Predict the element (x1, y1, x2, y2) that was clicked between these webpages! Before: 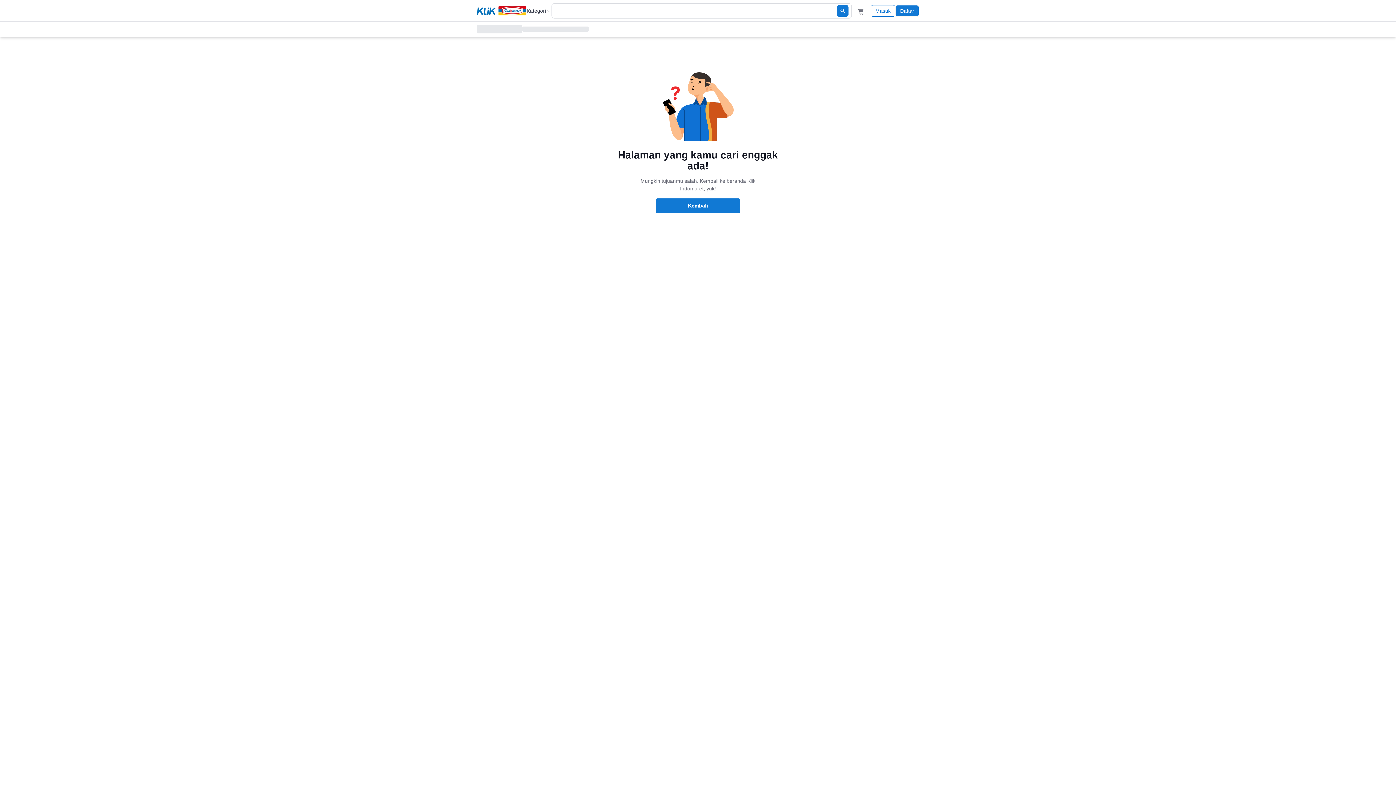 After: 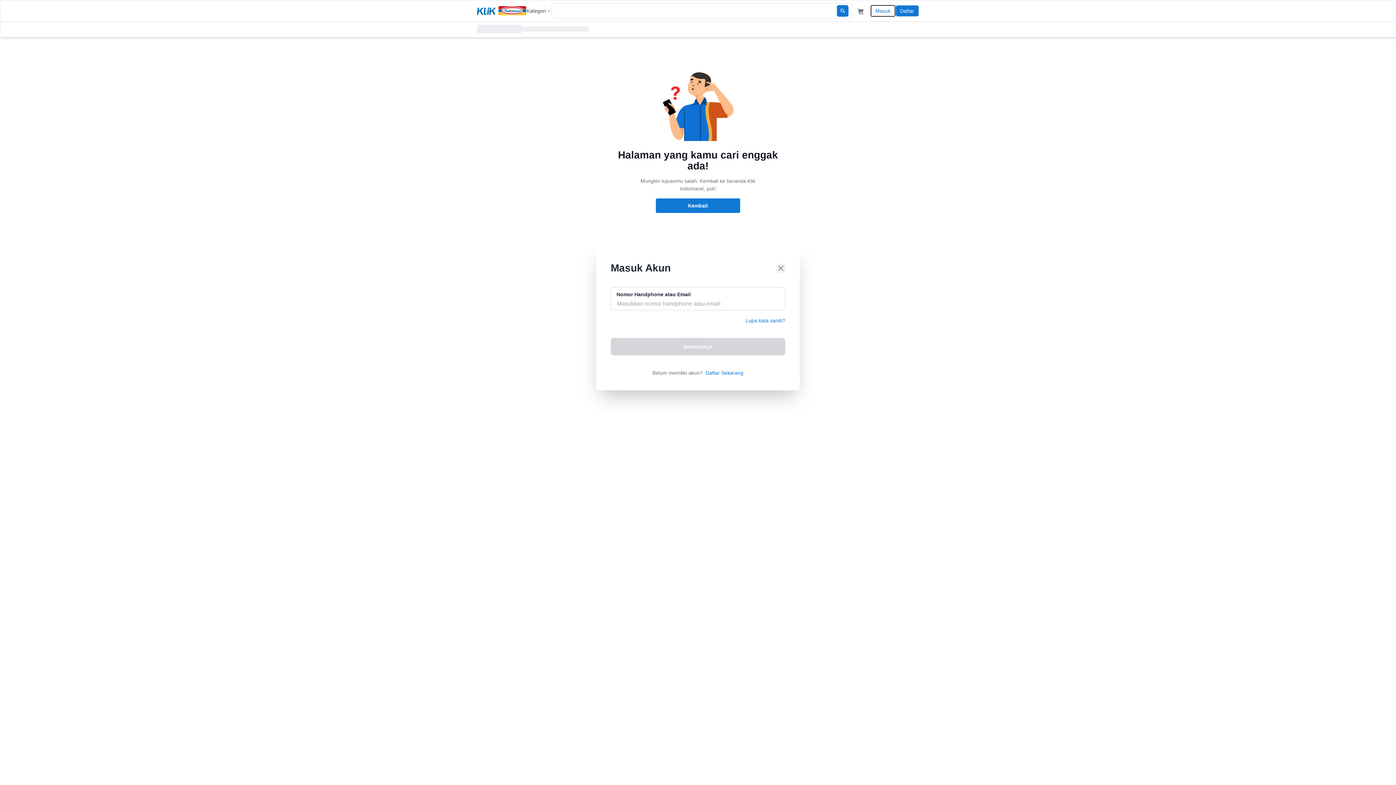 Action: label: Masuk bbox: (870, 5, 895, 16)